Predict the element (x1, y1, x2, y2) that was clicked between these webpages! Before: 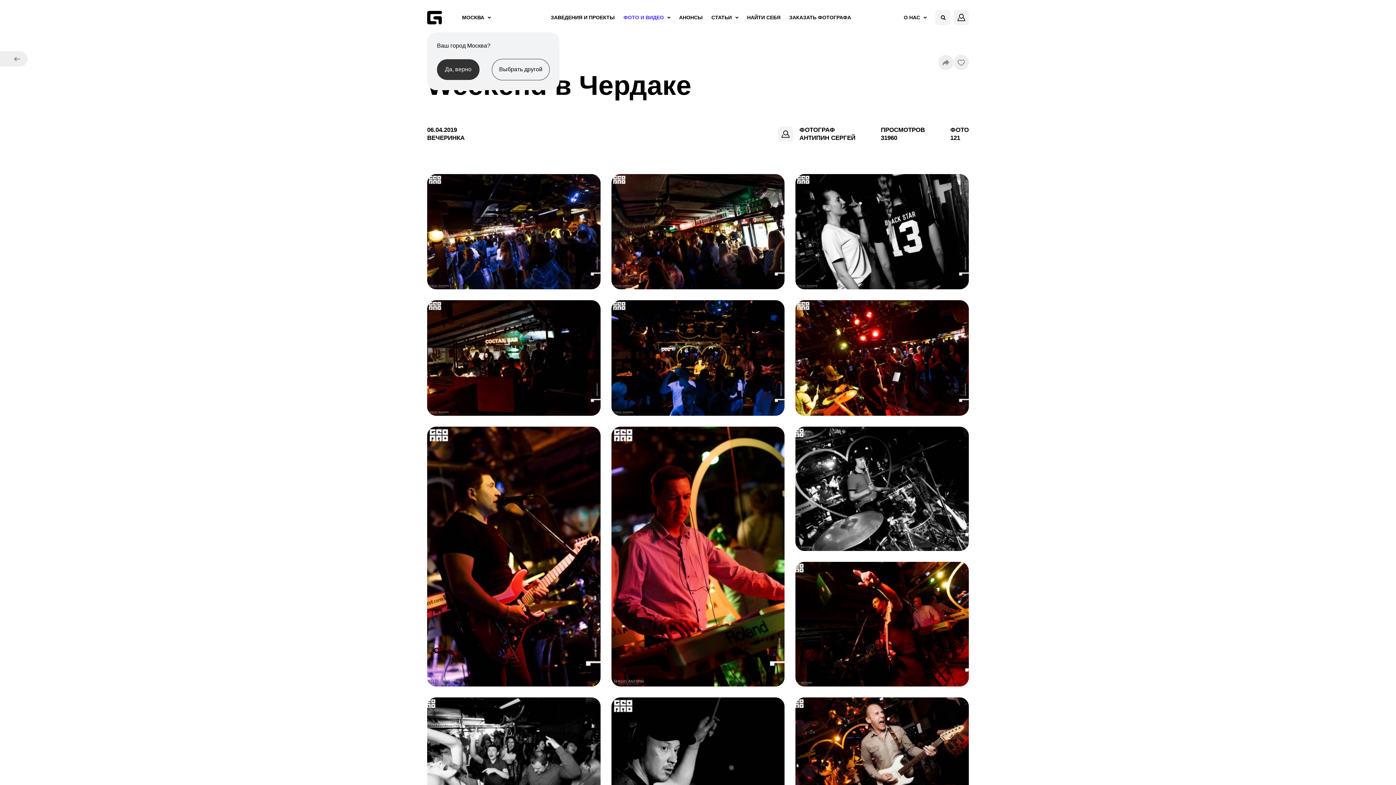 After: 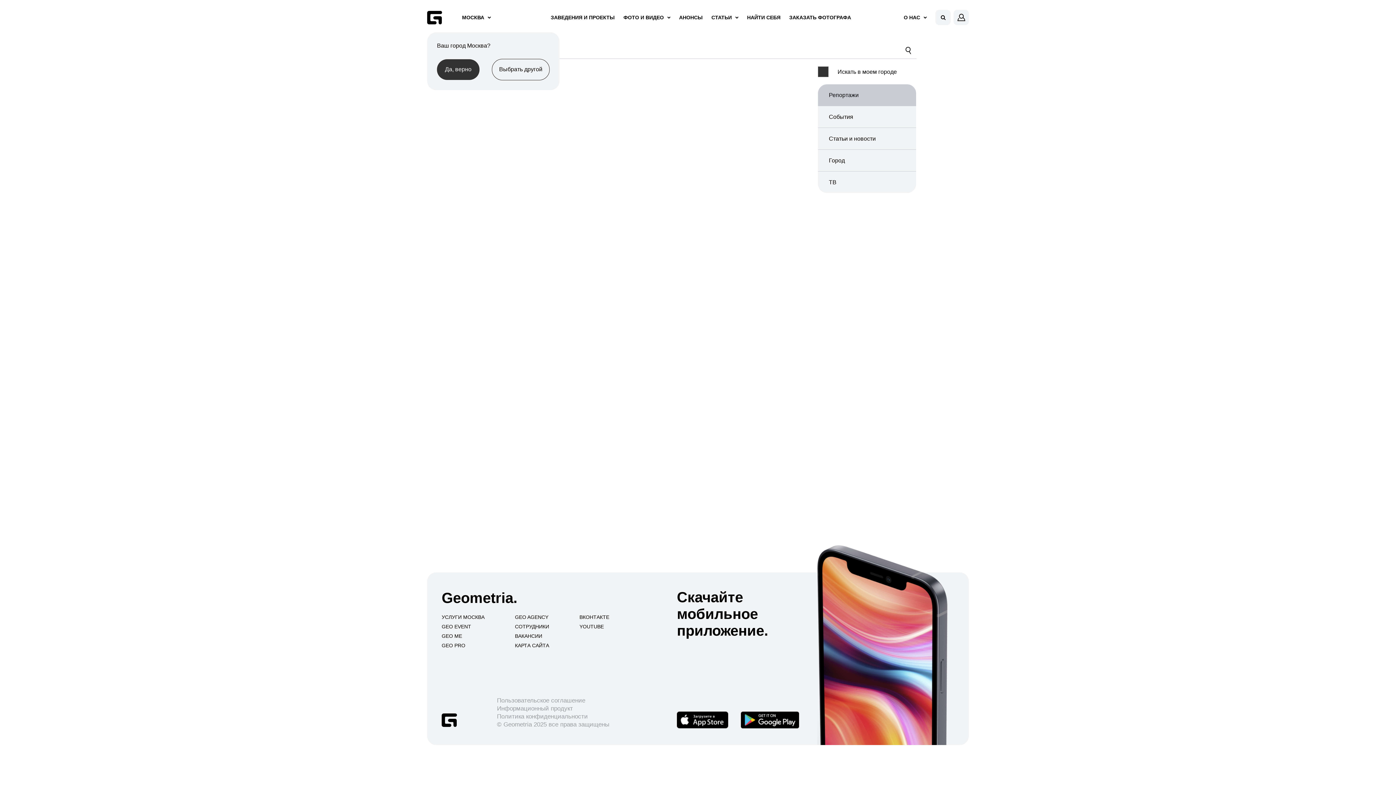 Action: bbox: (935, 9, 950, 25)